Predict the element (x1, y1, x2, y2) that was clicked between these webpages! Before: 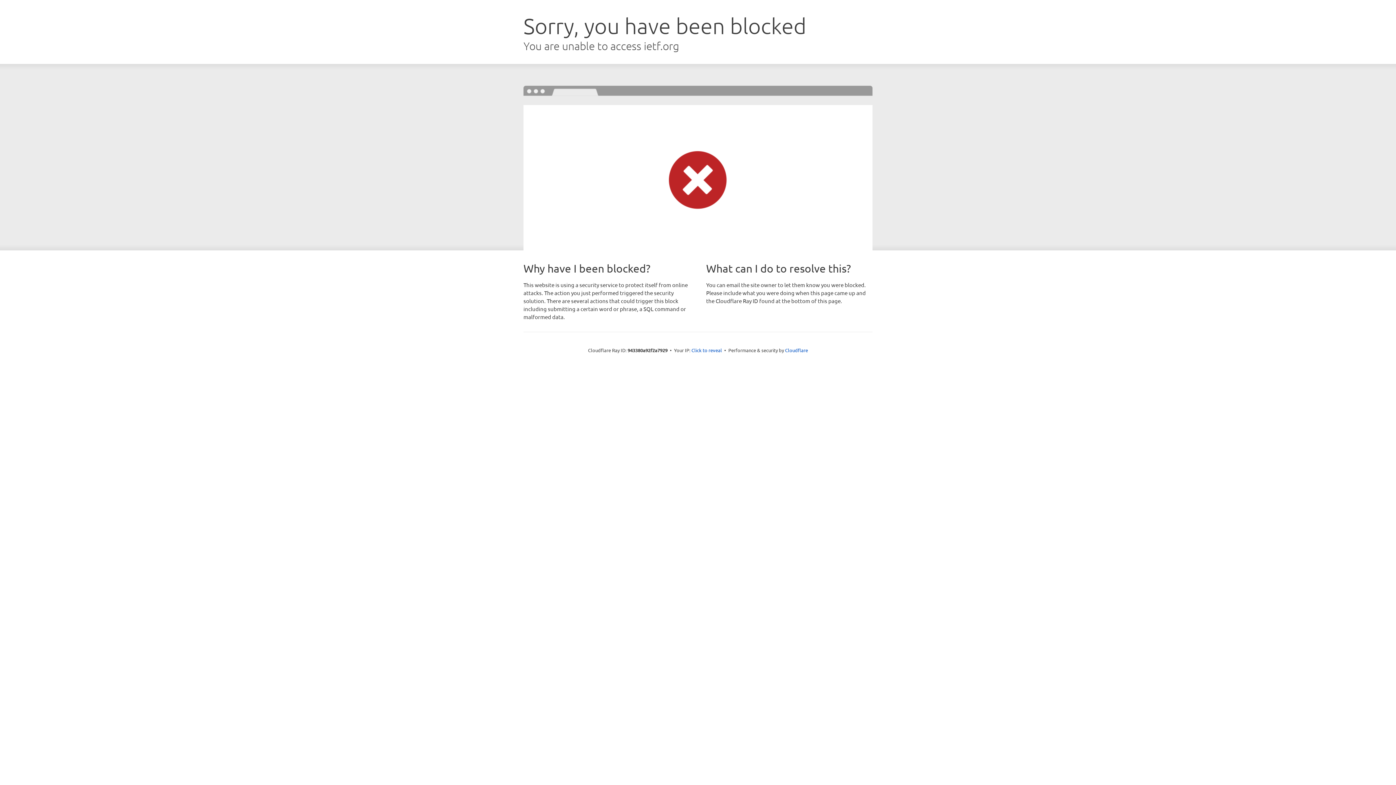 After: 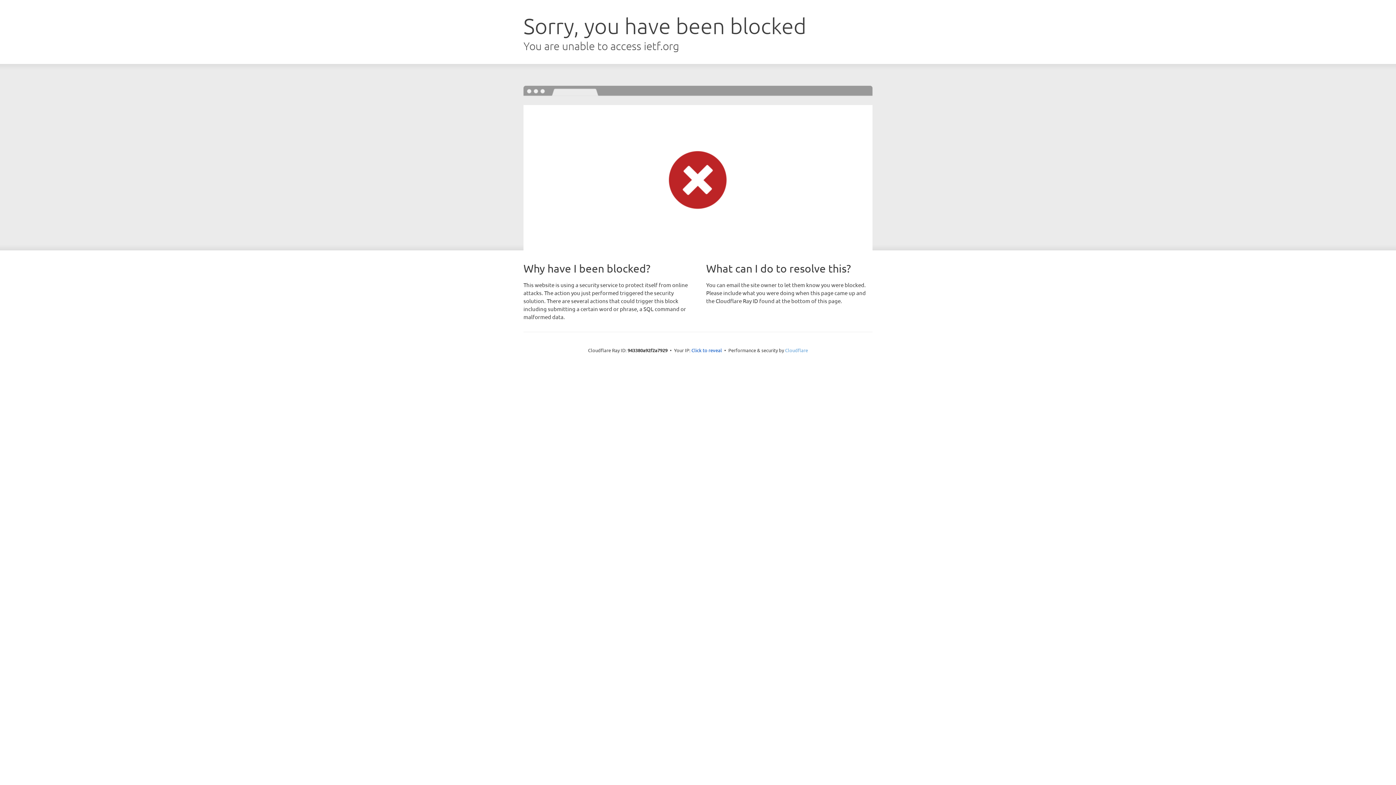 Action: label: Cloudflare bbox: (785, 347, 808, 353)